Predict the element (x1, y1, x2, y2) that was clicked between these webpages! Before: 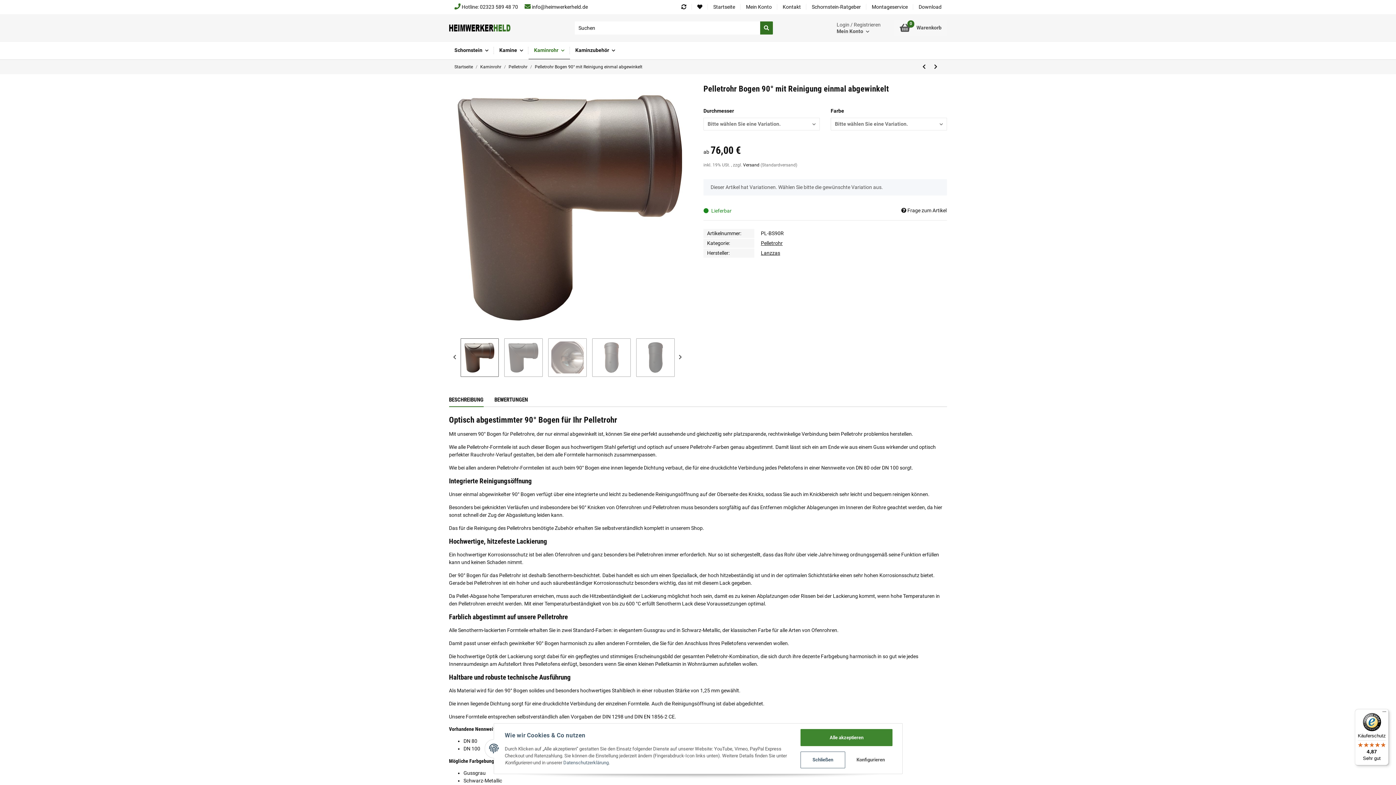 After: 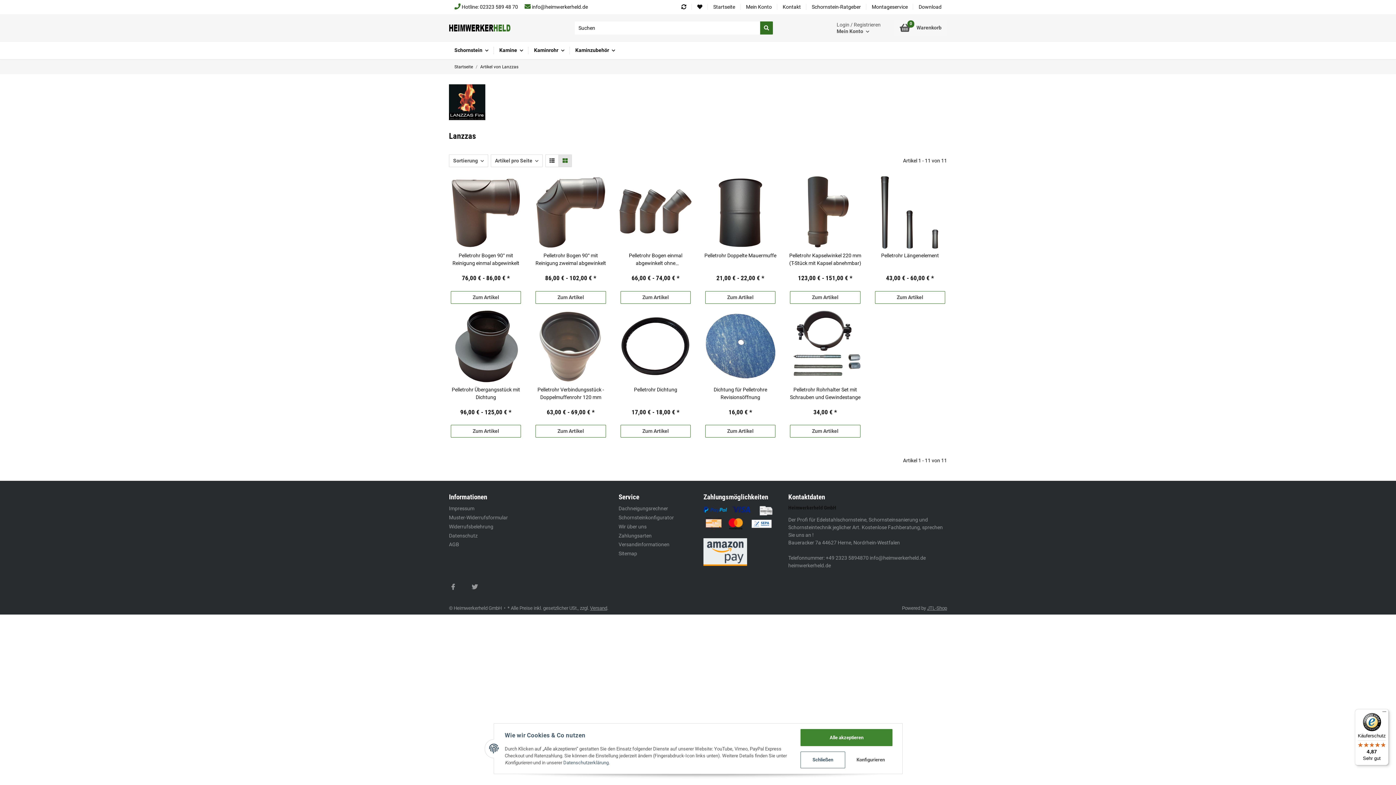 Action: label: Lanzzas bbox: (761, 250, 780, 255)